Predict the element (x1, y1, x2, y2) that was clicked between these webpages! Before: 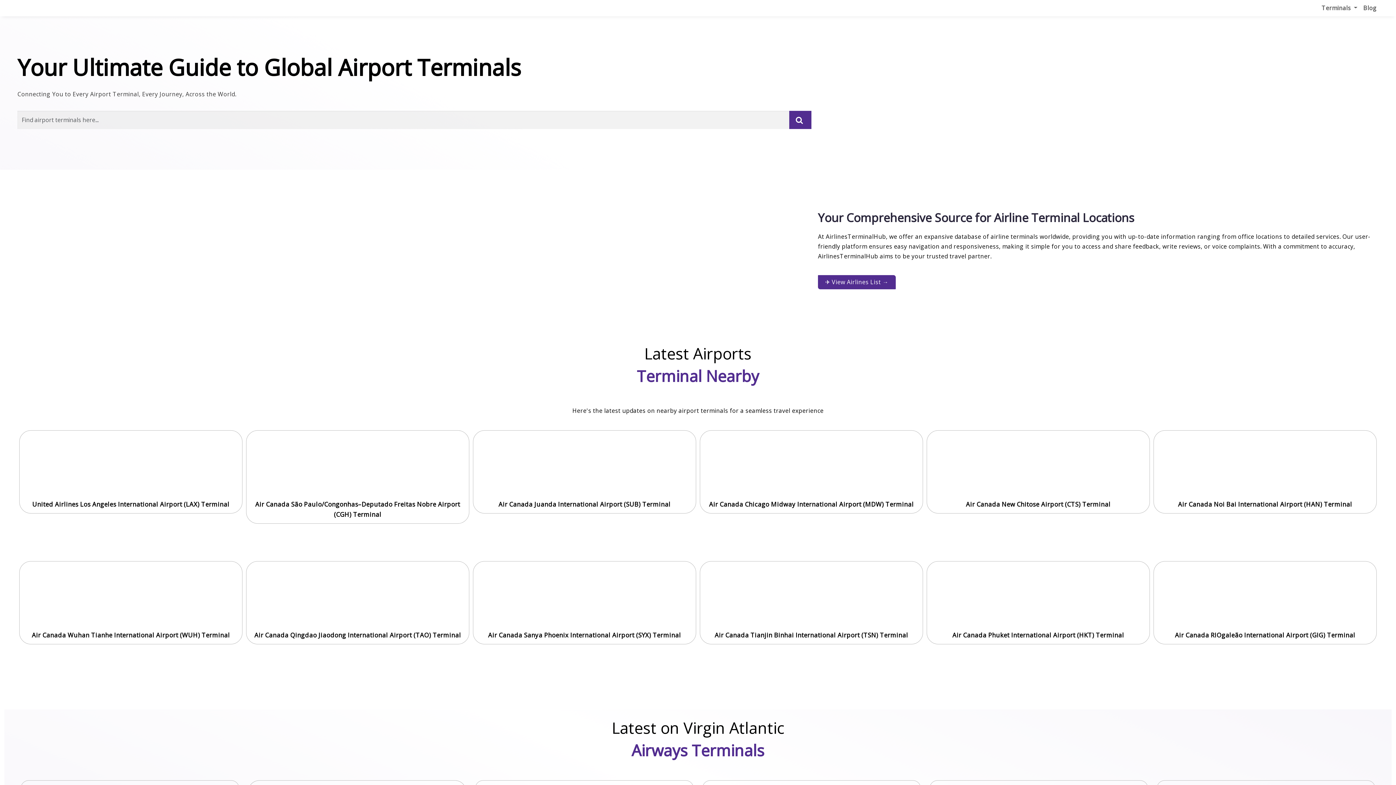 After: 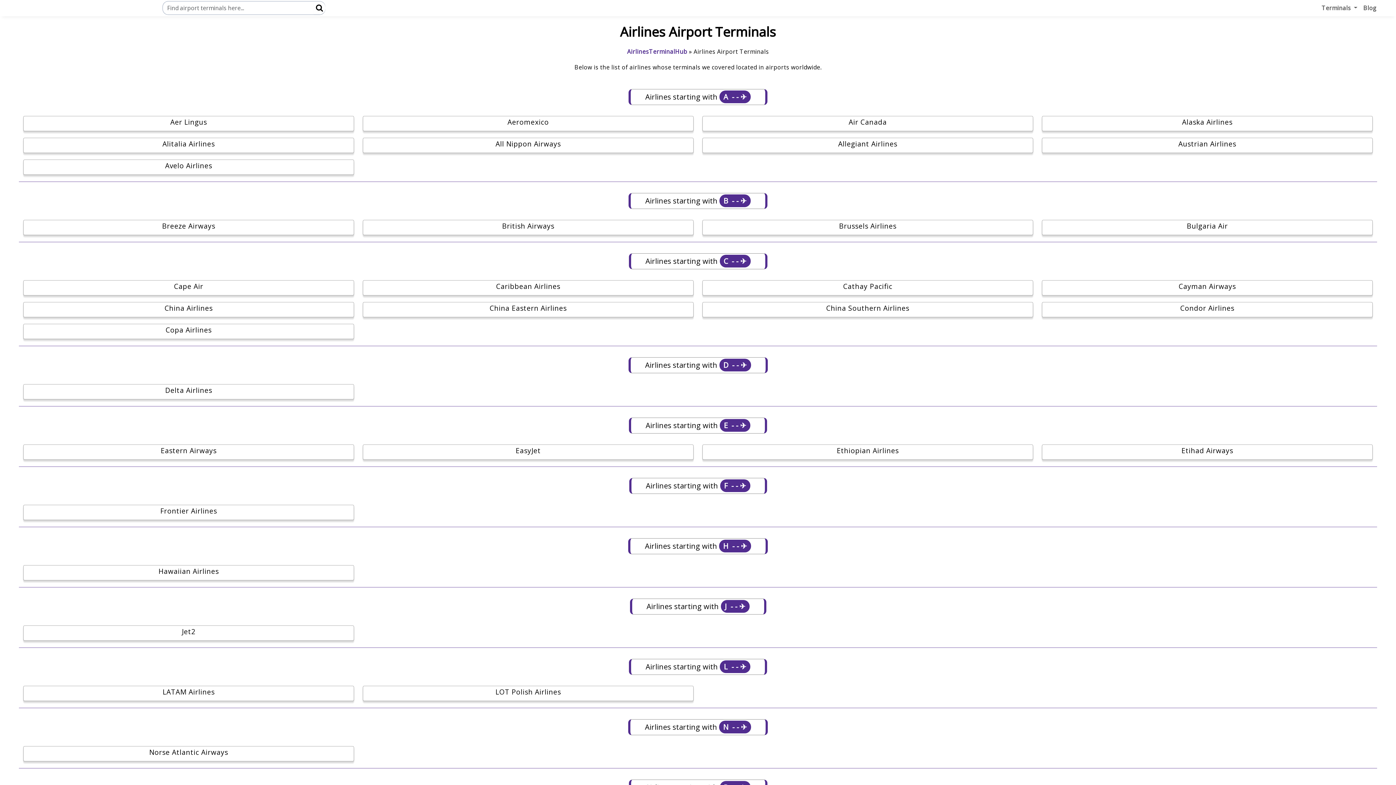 Action: bbox: (818, 275, 896, 289) label: ✈︎ View Airlines List →